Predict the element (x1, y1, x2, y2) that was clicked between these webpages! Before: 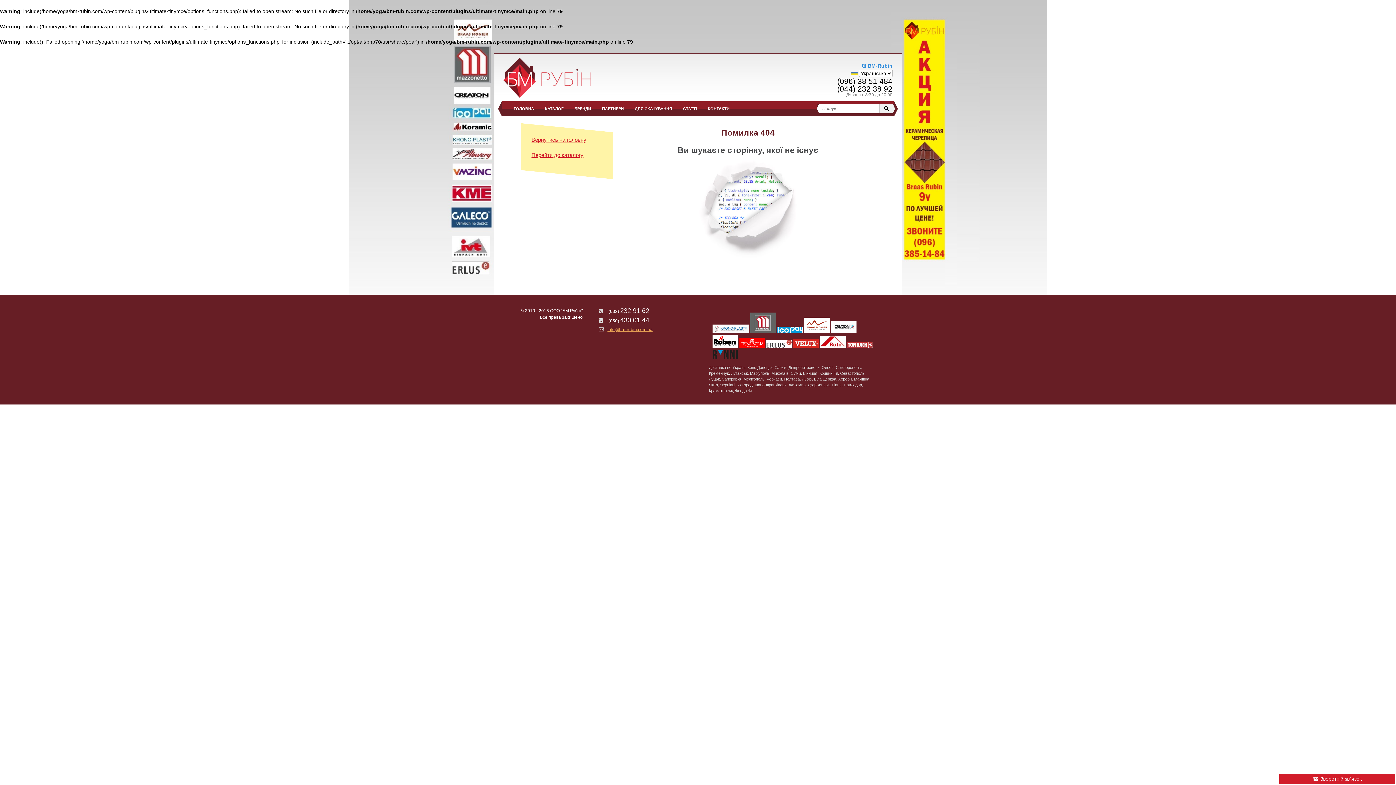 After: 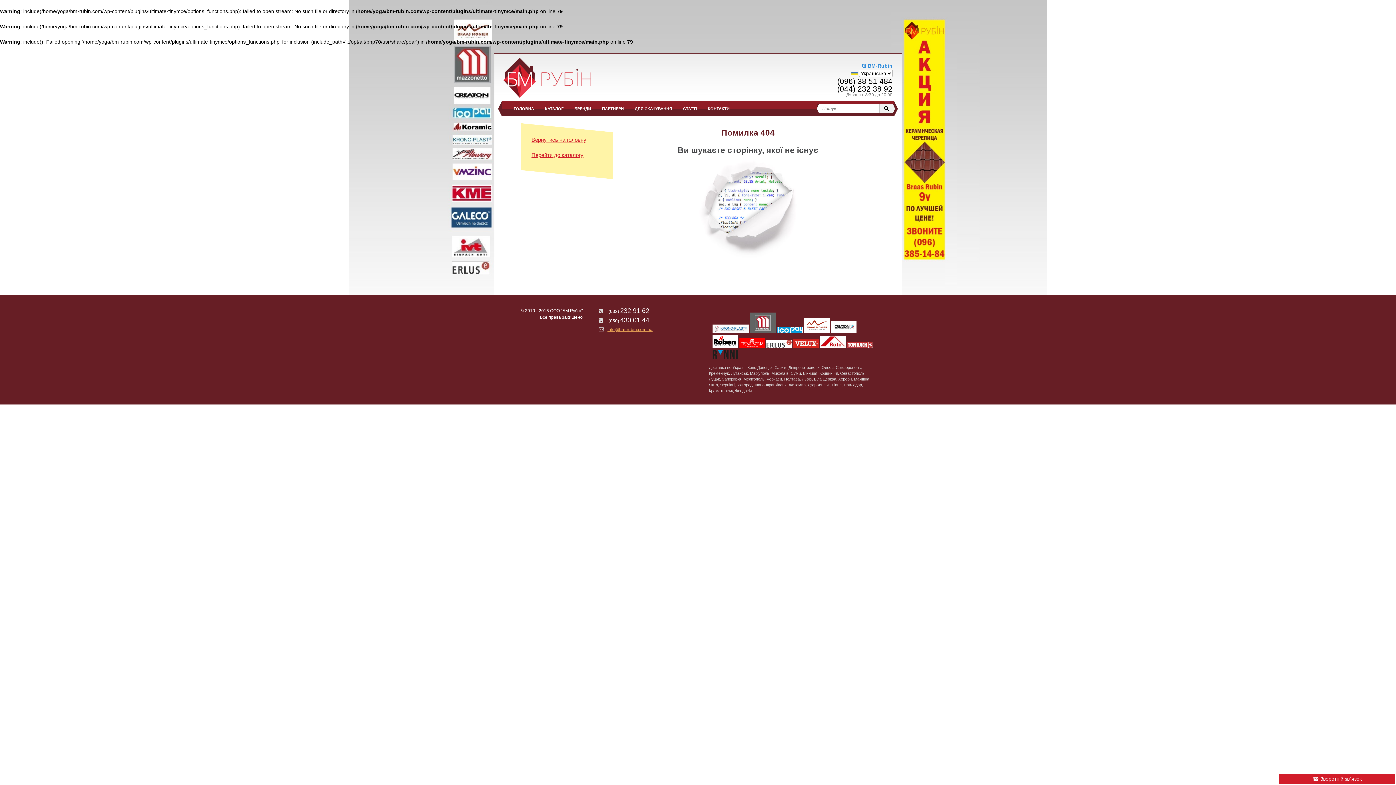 Action: label:  (032) 232 91 62 bbox: (598, 307, 652, 314)